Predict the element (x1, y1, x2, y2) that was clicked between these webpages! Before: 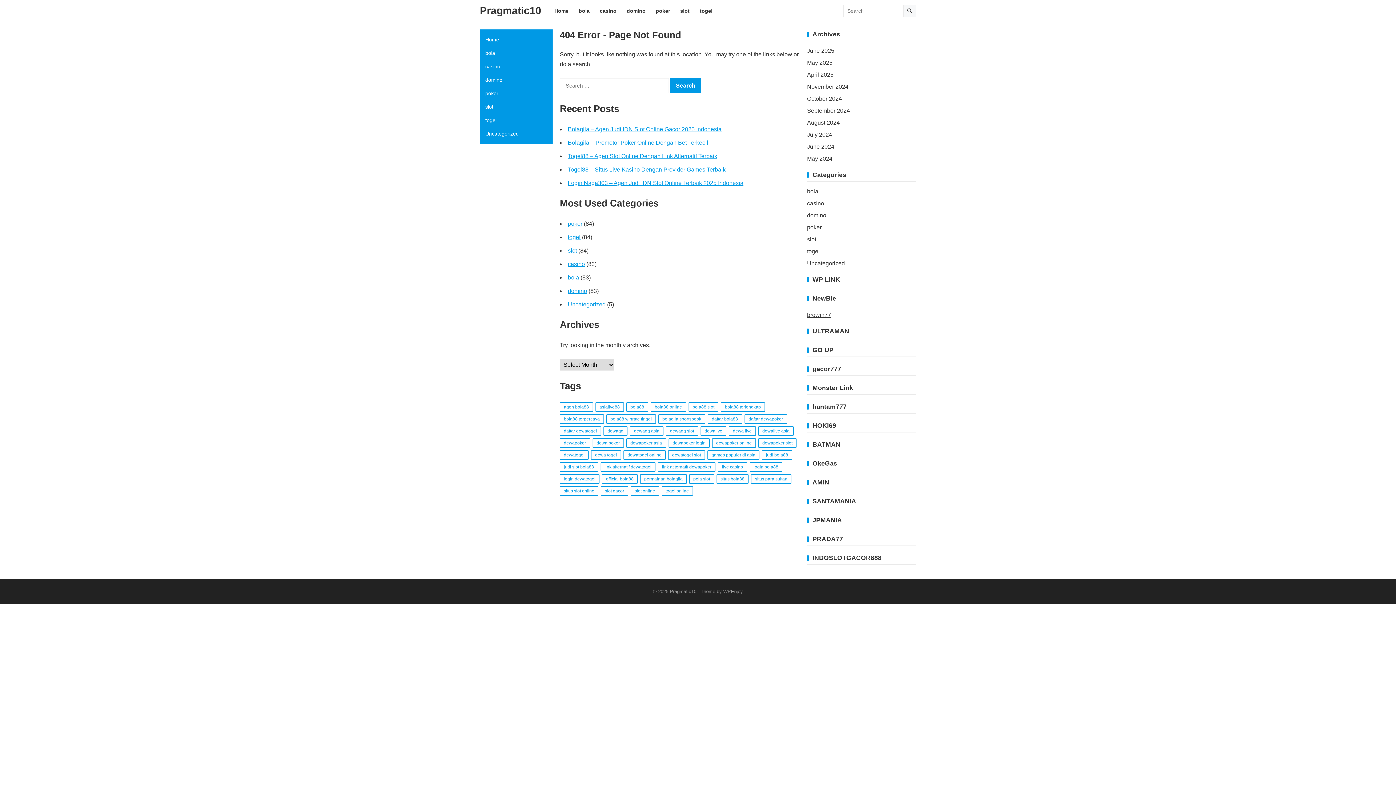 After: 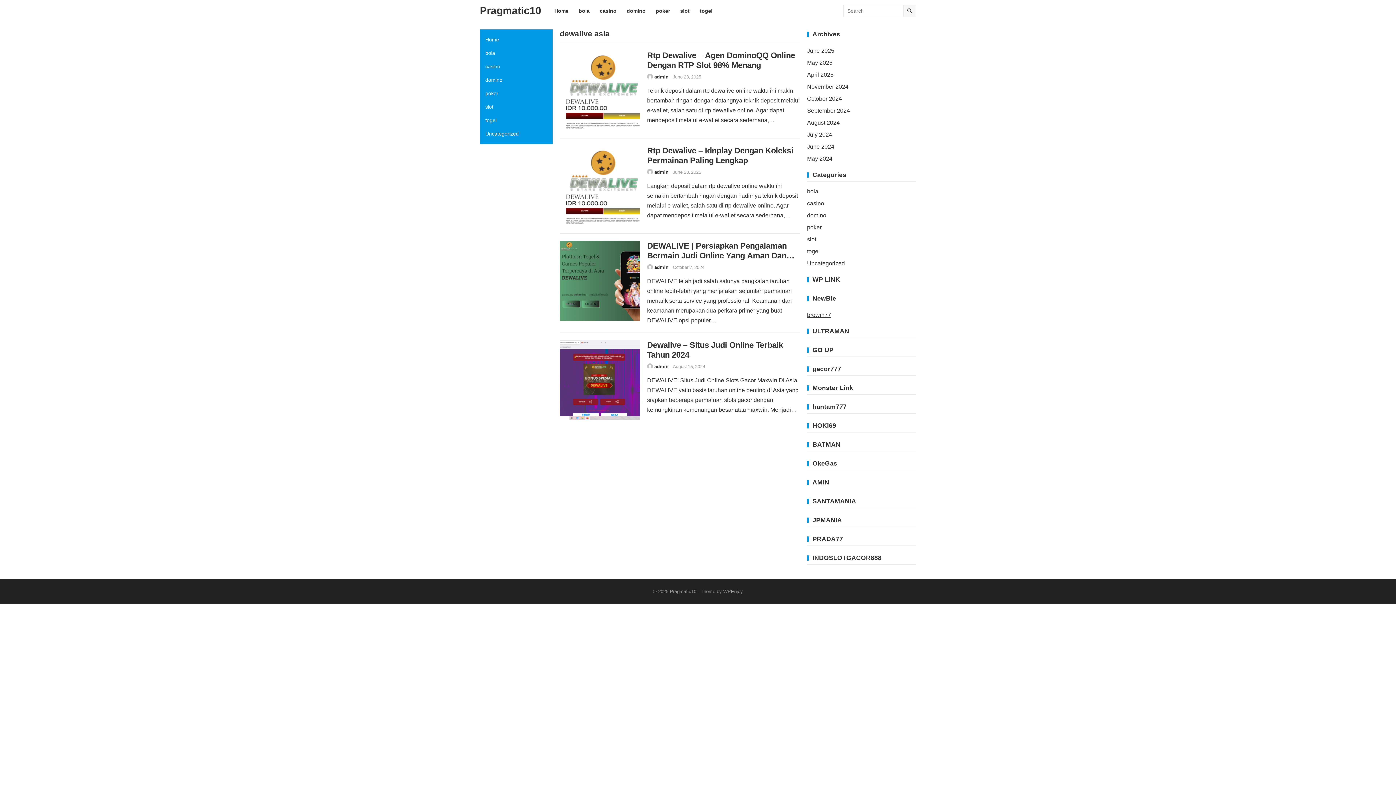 Action: label: dewalive asia (4 items) bbox: (758, 426, 793, 436)